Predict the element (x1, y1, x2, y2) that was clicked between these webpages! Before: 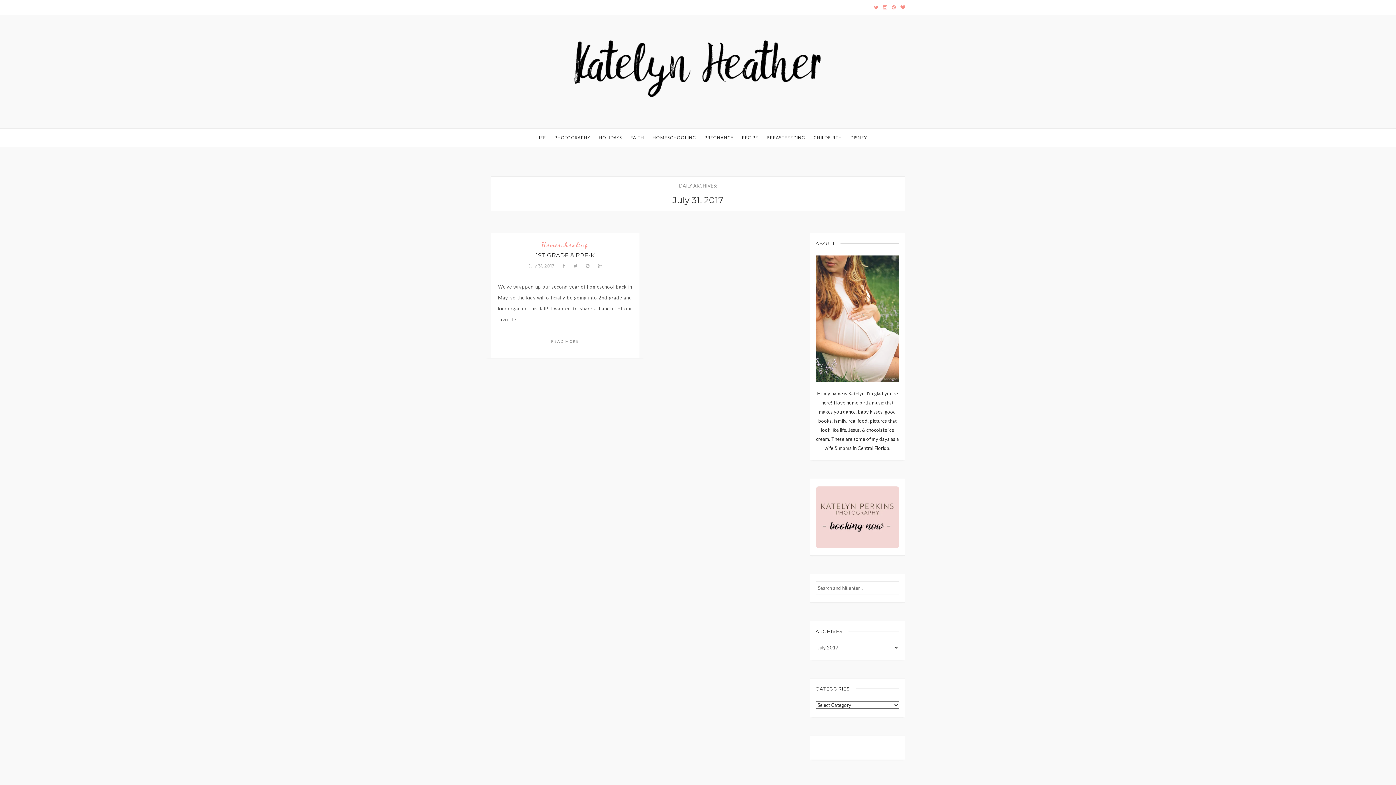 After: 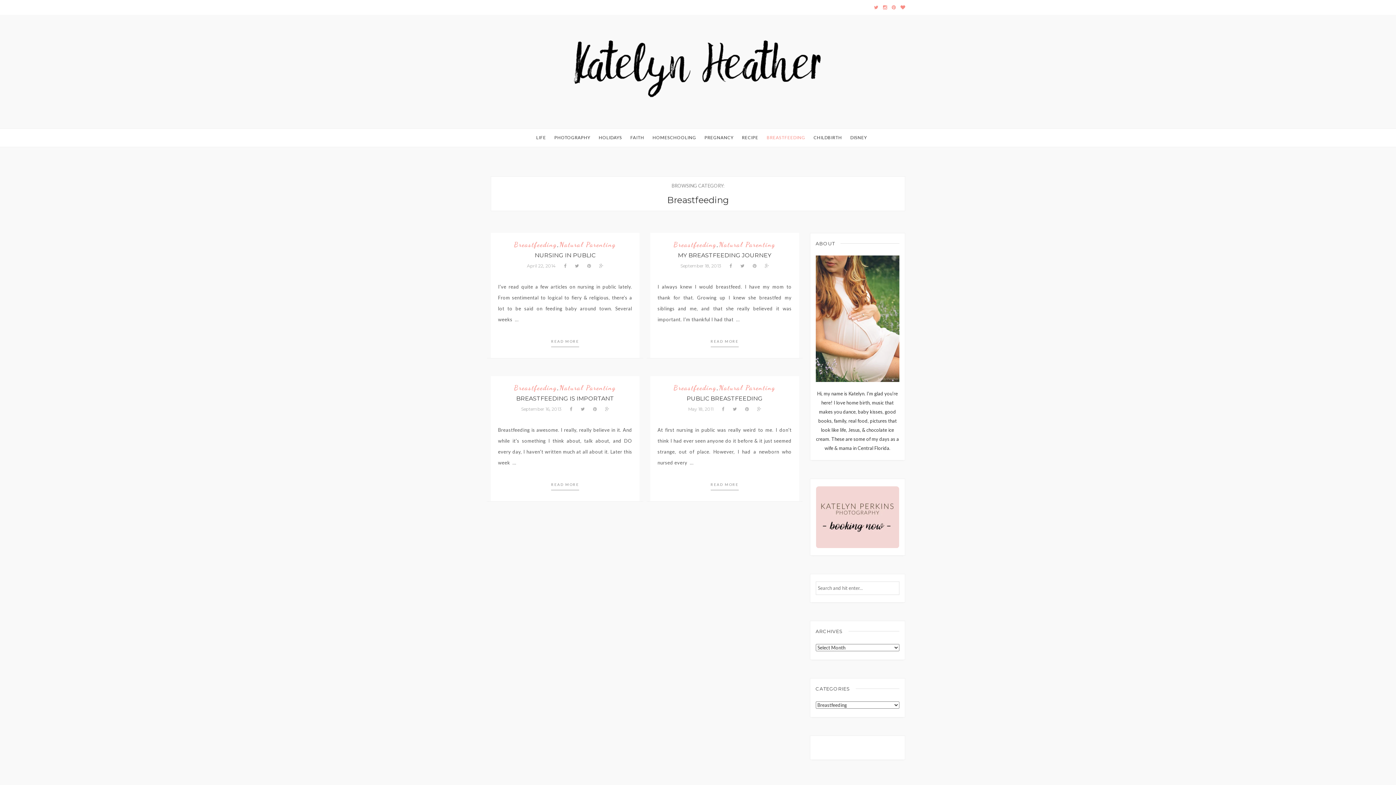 Action: bbox: (766, 128, 805, 146) label: BREASTFEEDING